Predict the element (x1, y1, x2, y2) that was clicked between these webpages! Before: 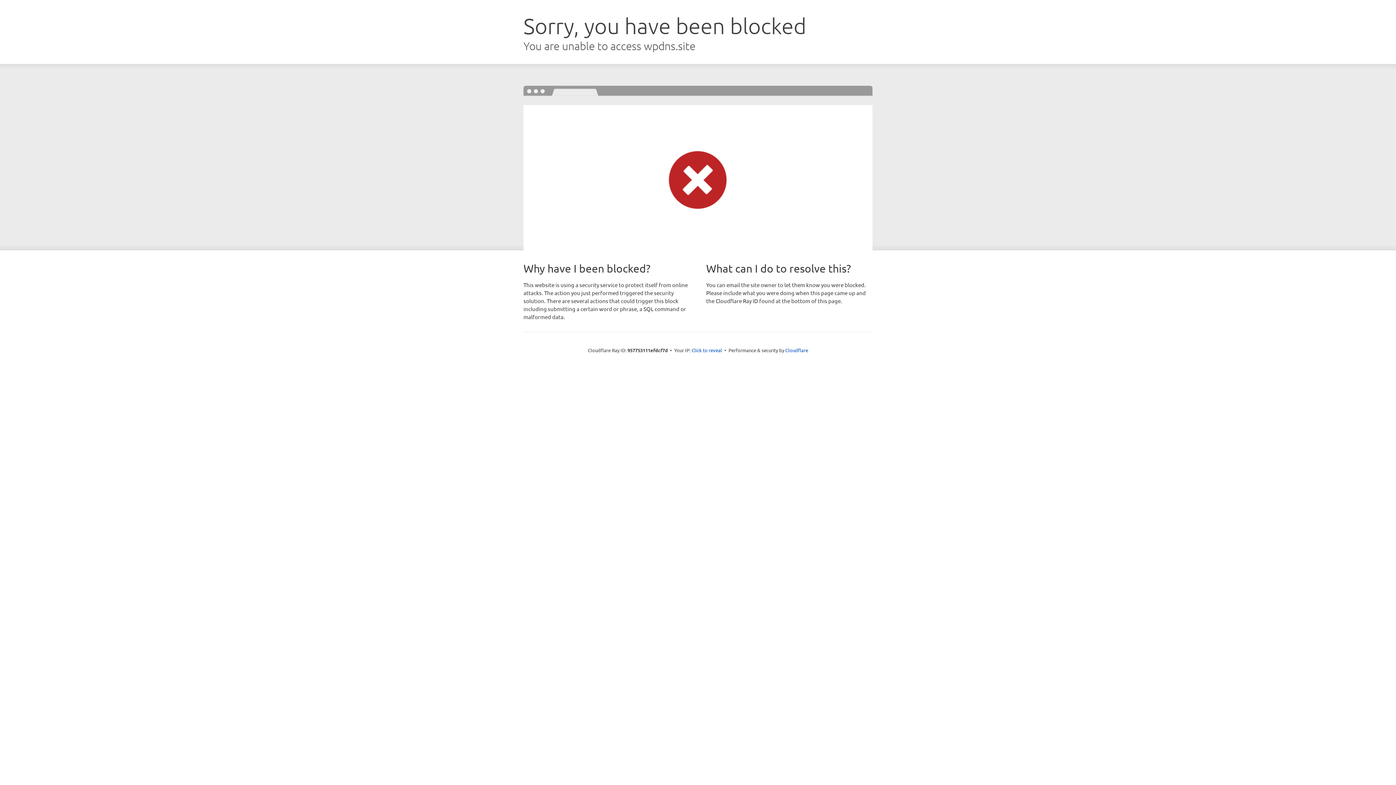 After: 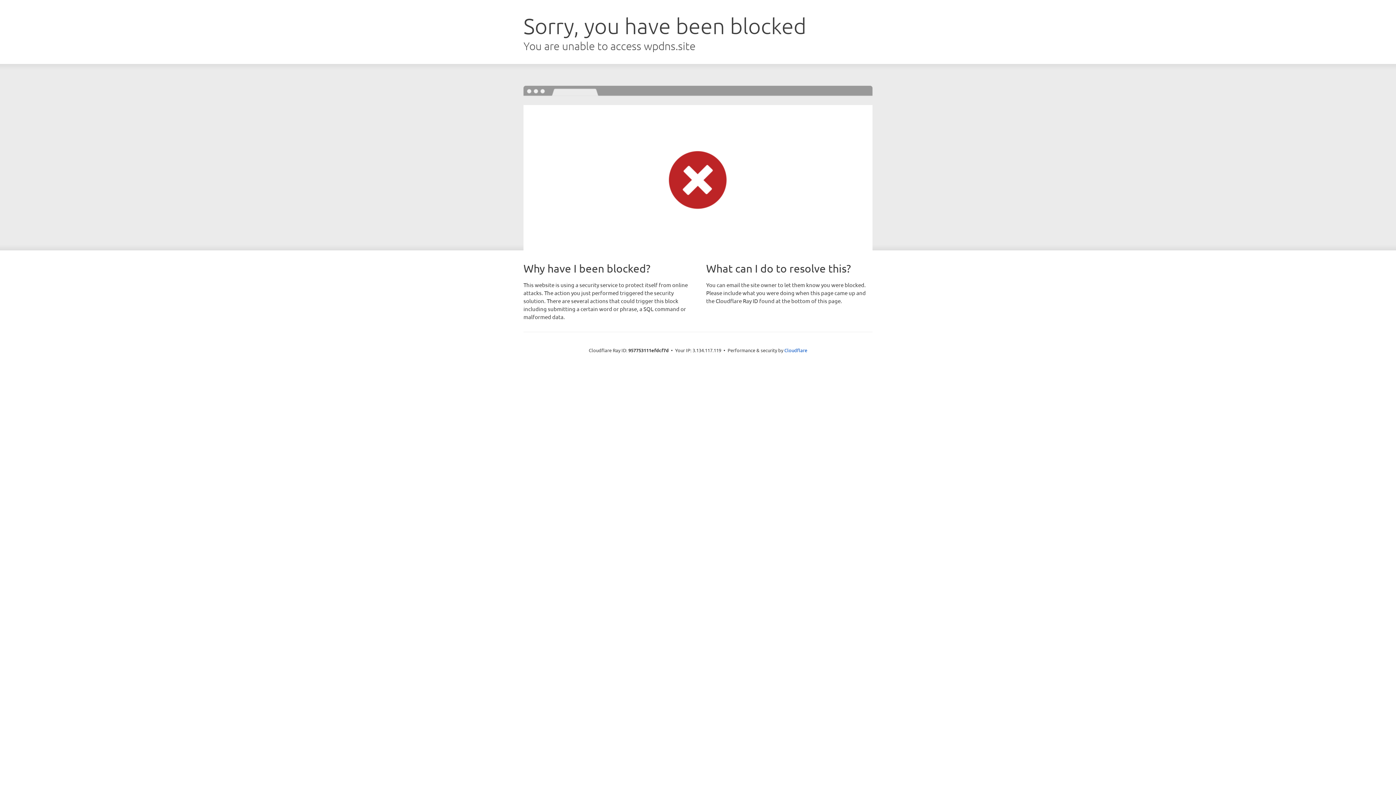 Action: label: Click to reveal bbox: (691, 346, 722, 353)